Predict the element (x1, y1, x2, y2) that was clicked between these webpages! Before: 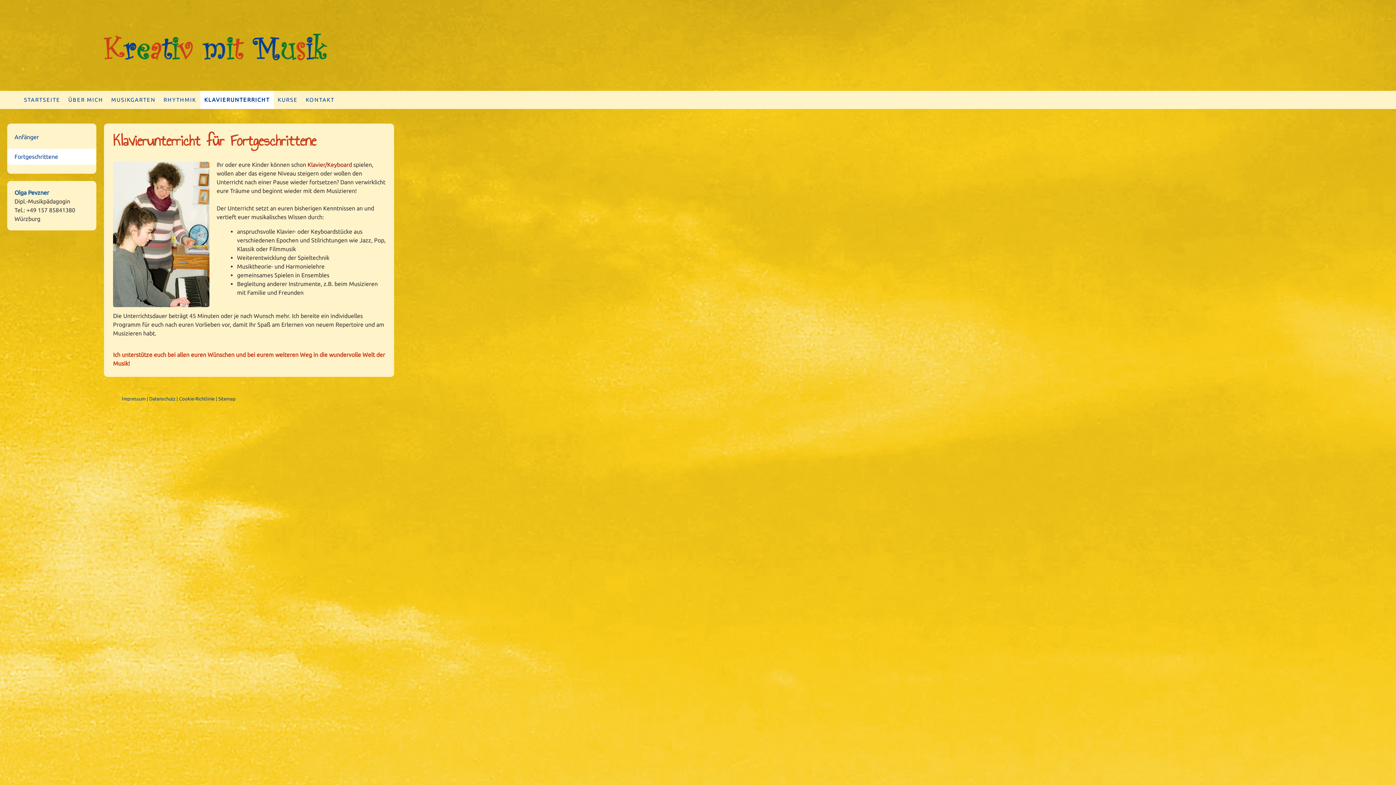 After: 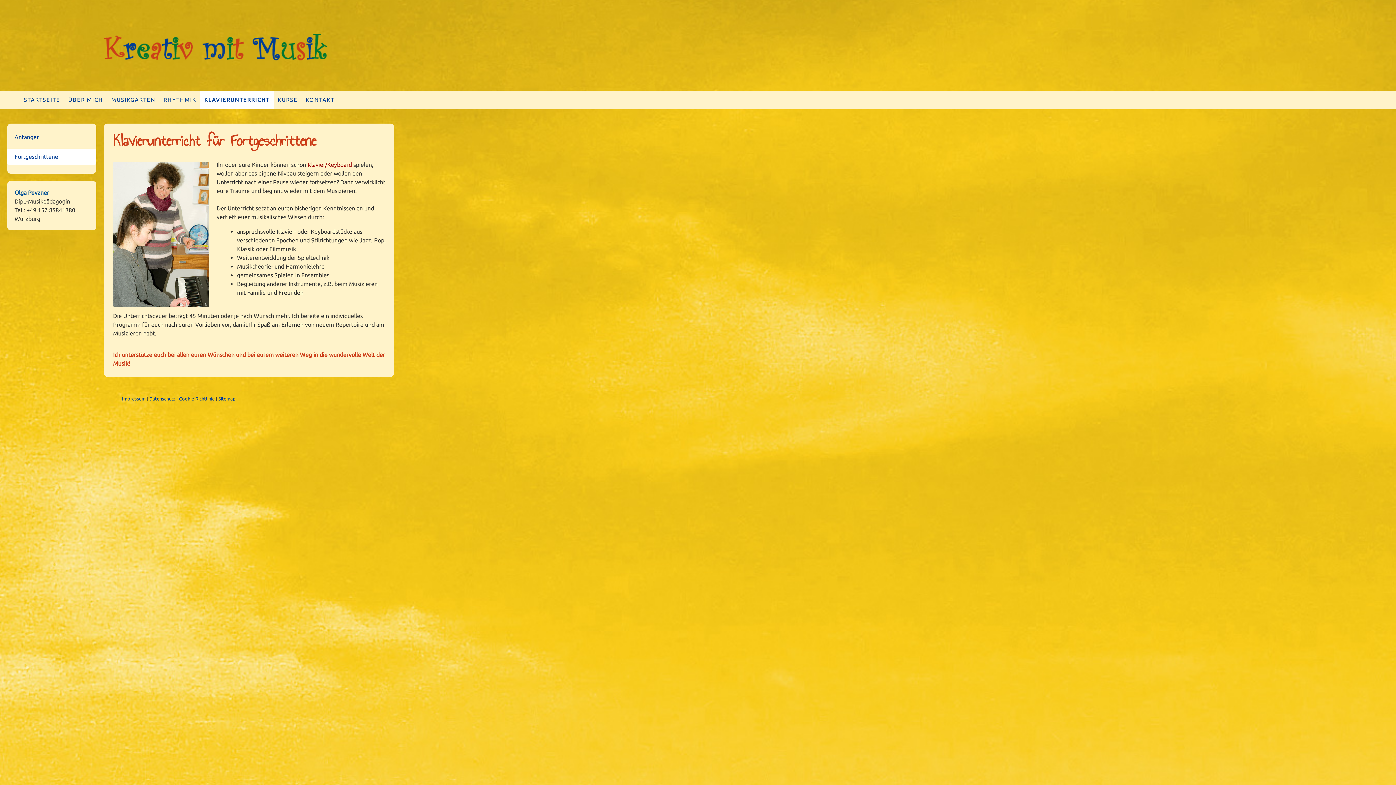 Action: label: +49 157 85841380 bbox: (26, 206, 75, 213)